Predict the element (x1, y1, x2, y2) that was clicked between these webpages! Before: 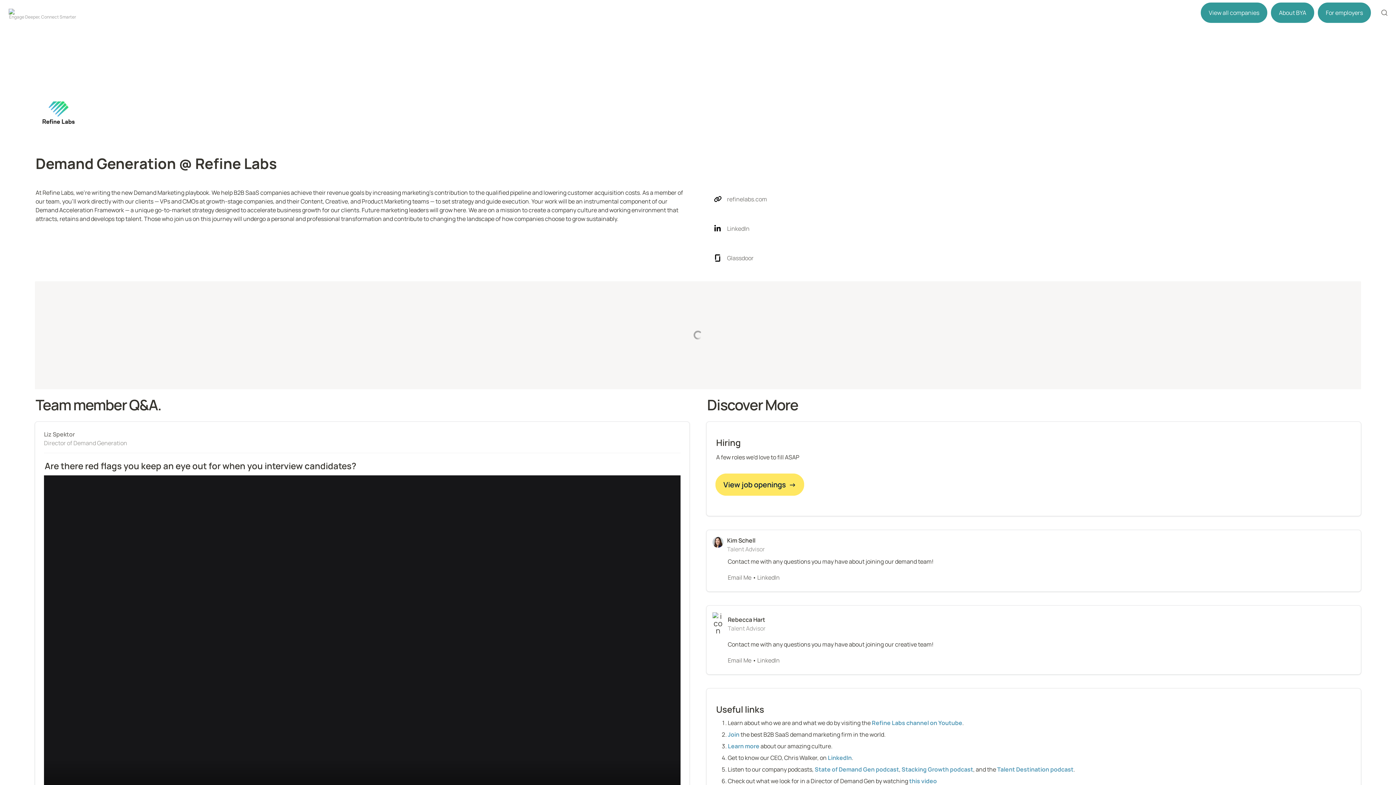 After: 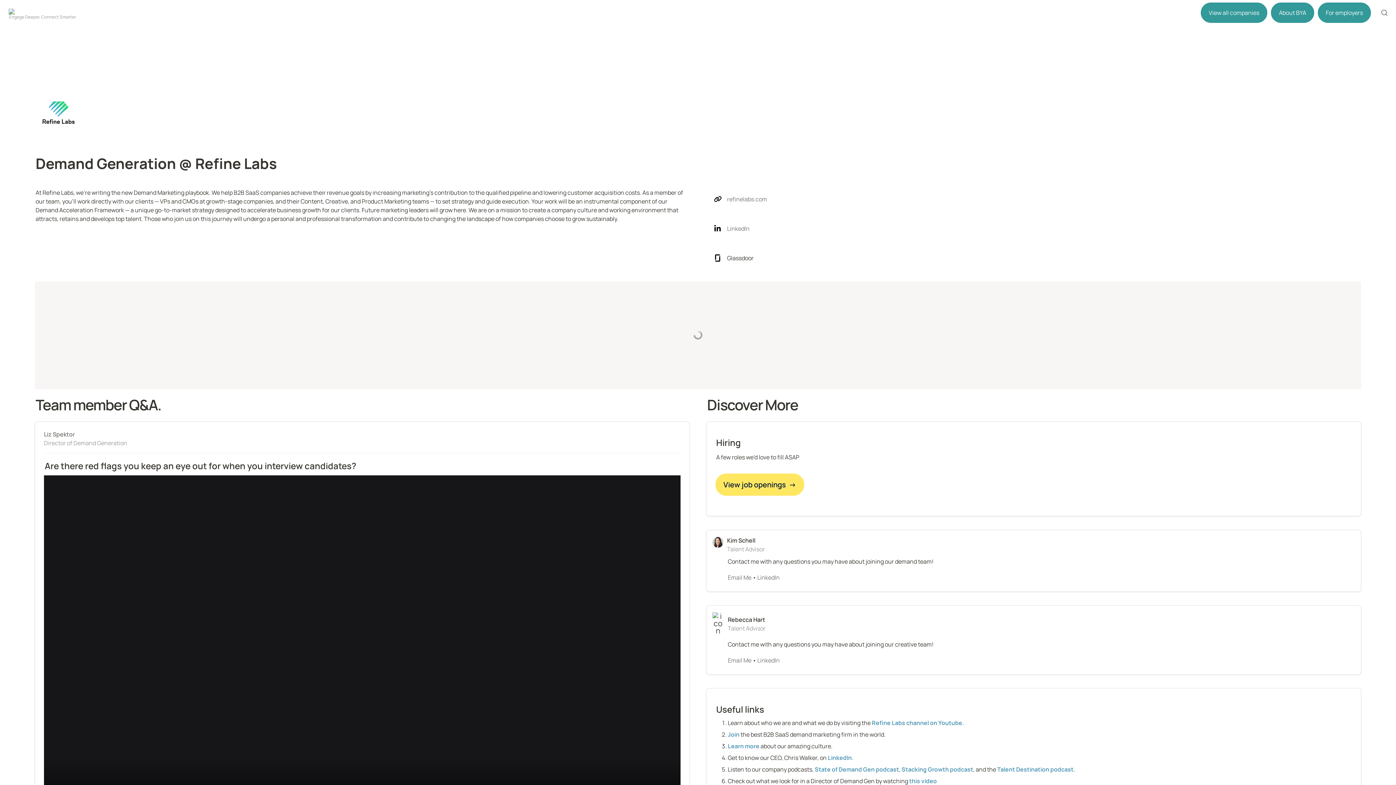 Action: label: Glassdoor bbox: (727, 254, 753, 262)